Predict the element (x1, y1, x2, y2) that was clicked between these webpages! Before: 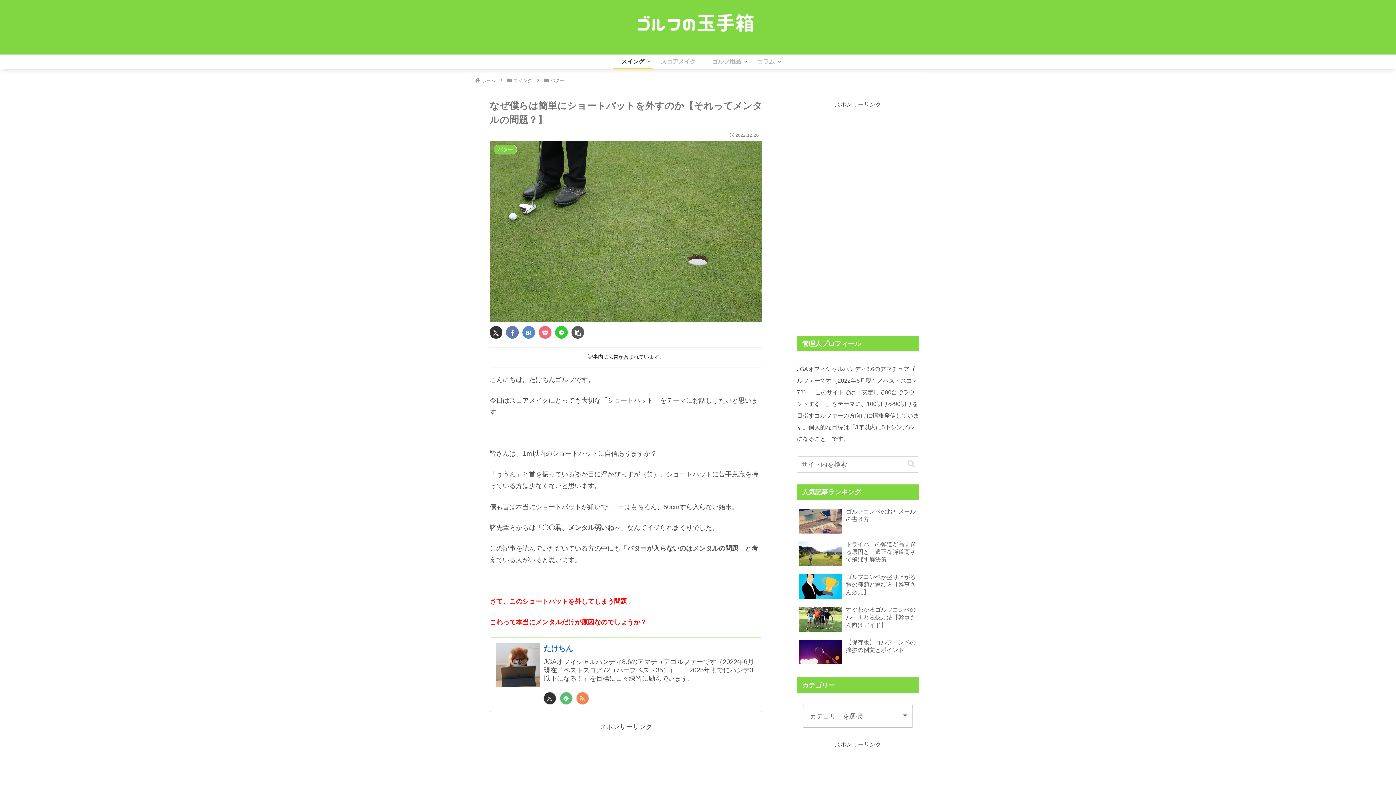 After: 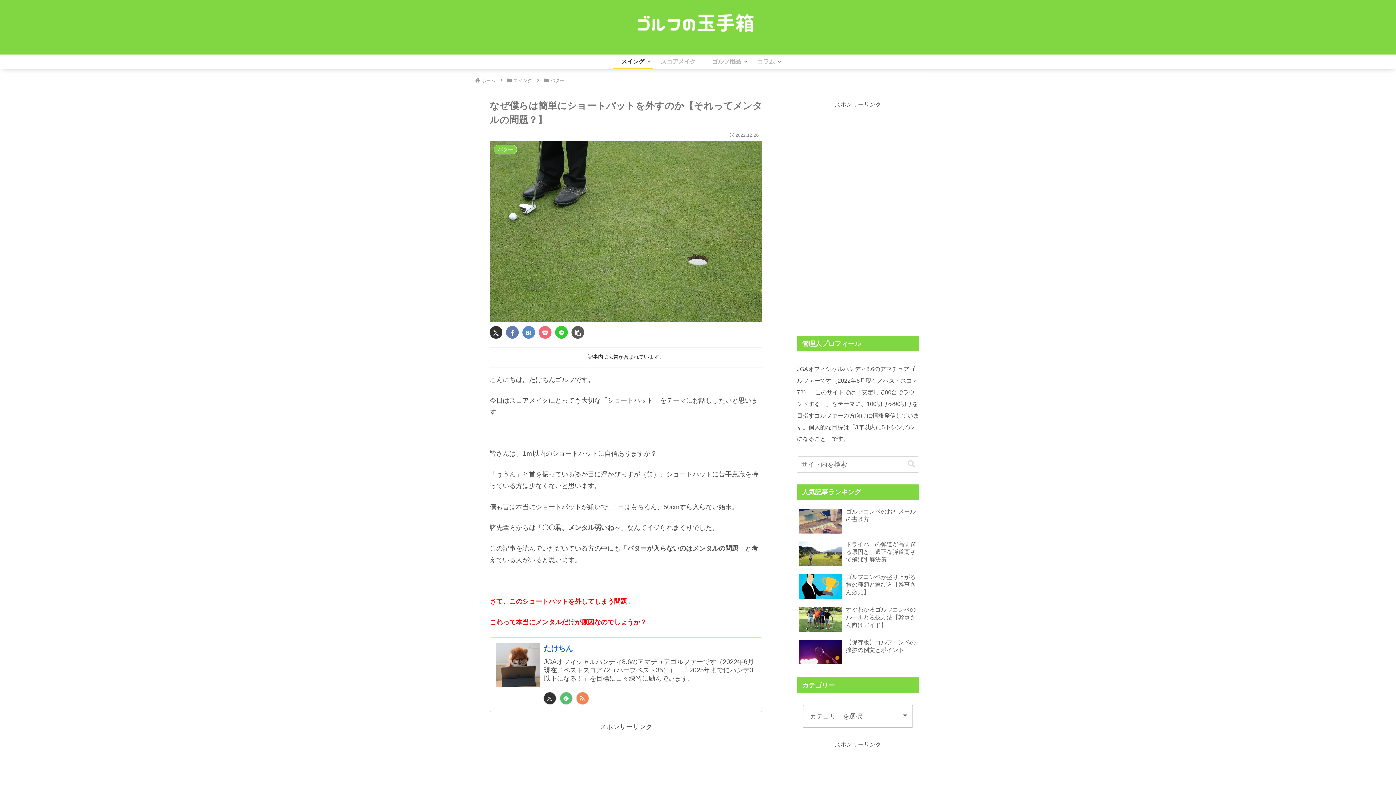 Action: bbox: (576, 692, 588, 704) label: RSSで更新情報を購読